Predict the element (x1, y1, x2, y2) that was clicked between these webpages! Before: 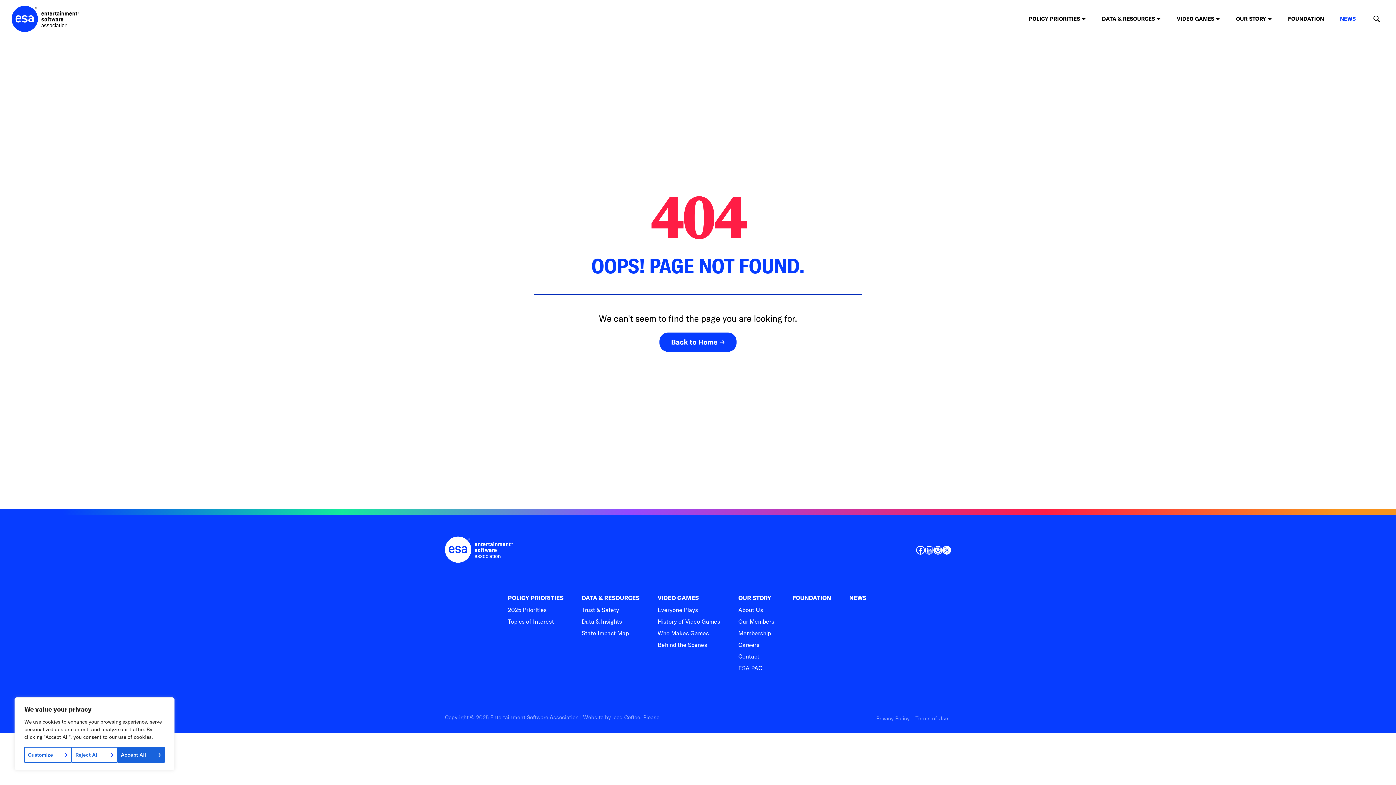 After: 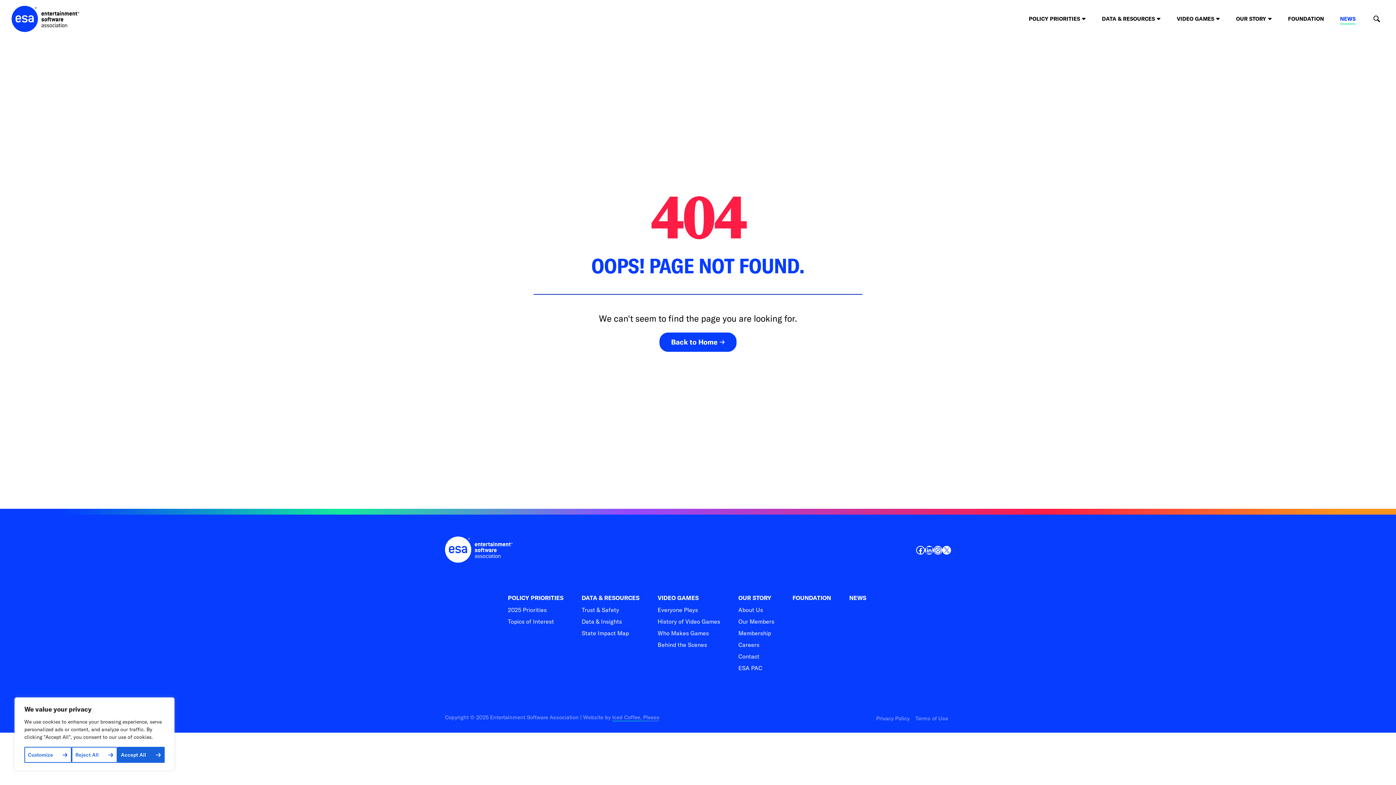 Action: label: Iced Coffee, Please bbox: (612, 714, 659, 721)